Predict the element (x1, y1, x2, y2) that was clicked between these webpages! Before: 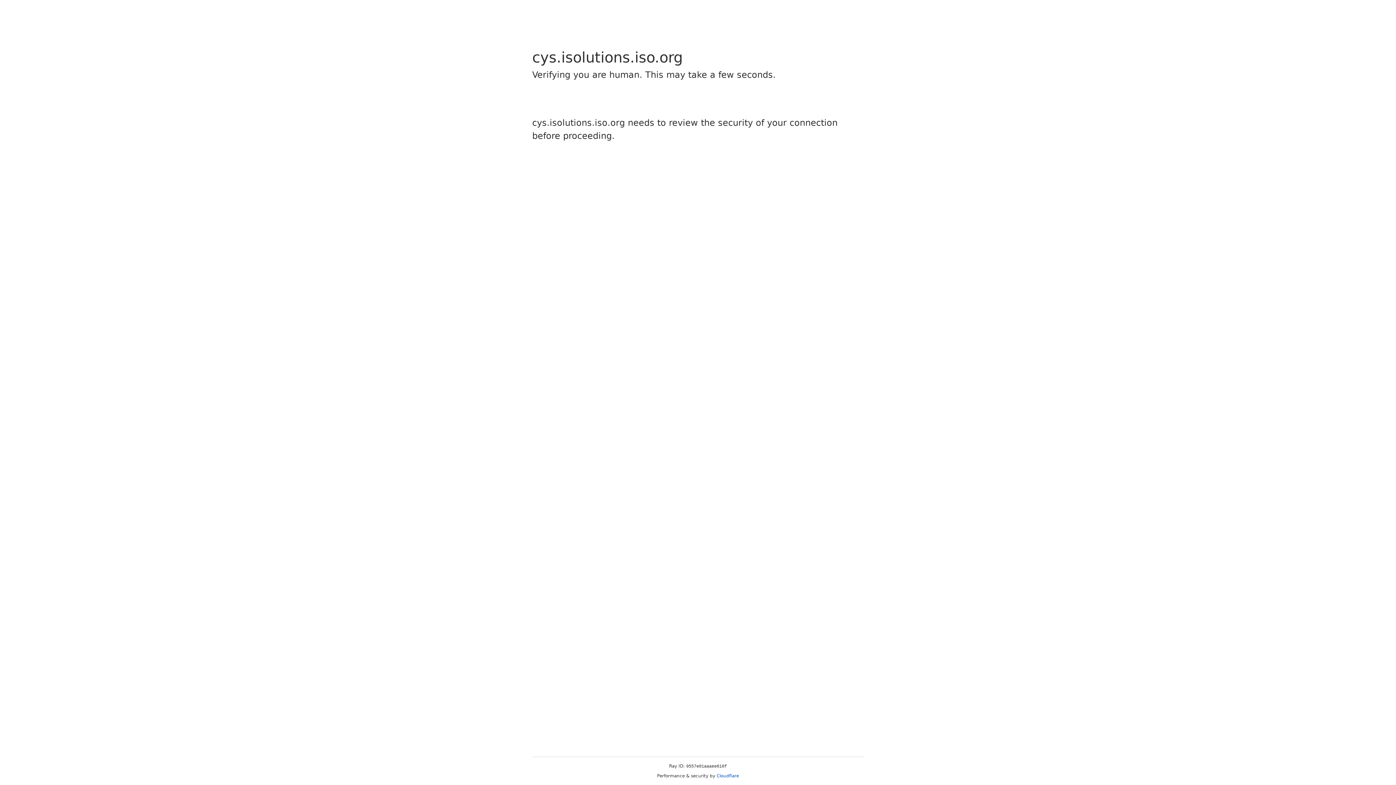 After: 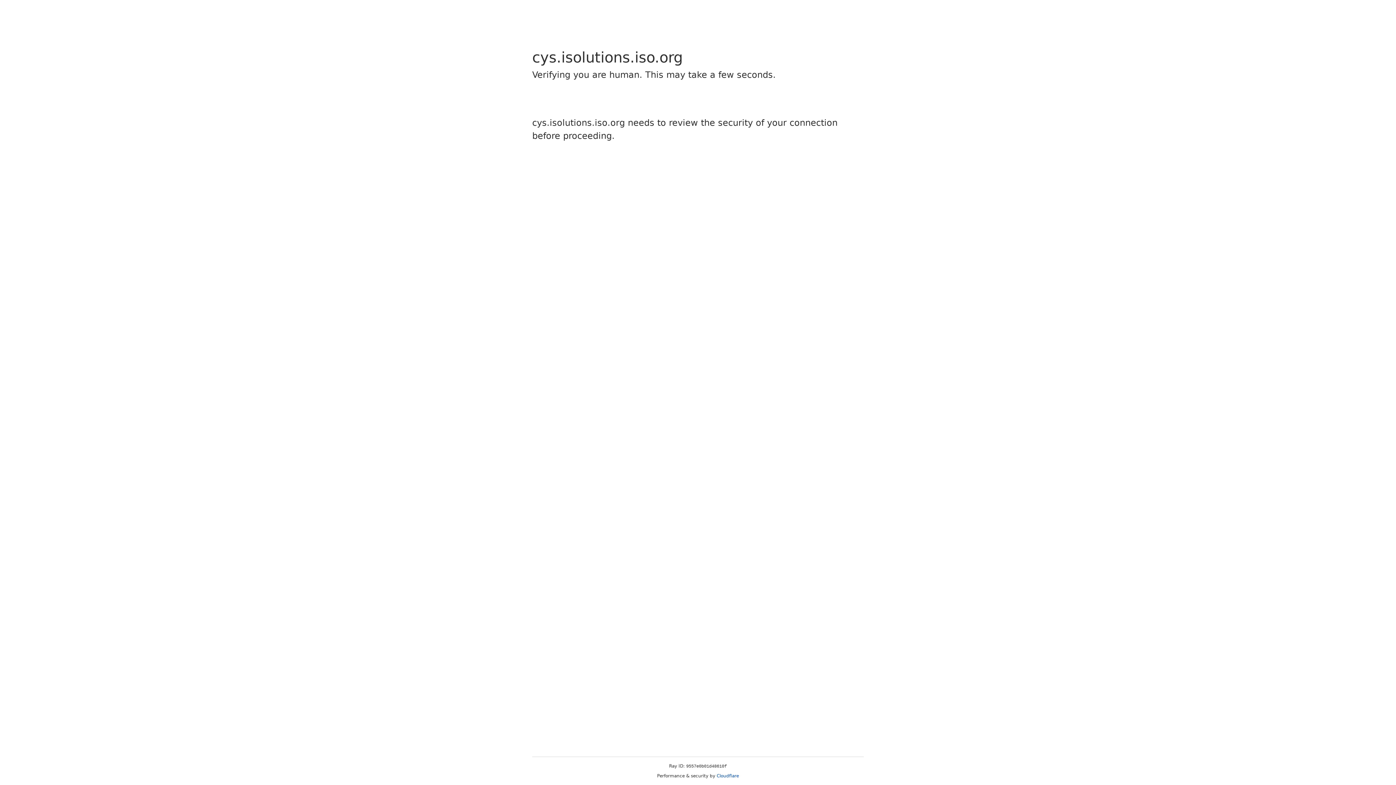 Action: label: Cloudflare bbox: (716, 773, 739, 778)